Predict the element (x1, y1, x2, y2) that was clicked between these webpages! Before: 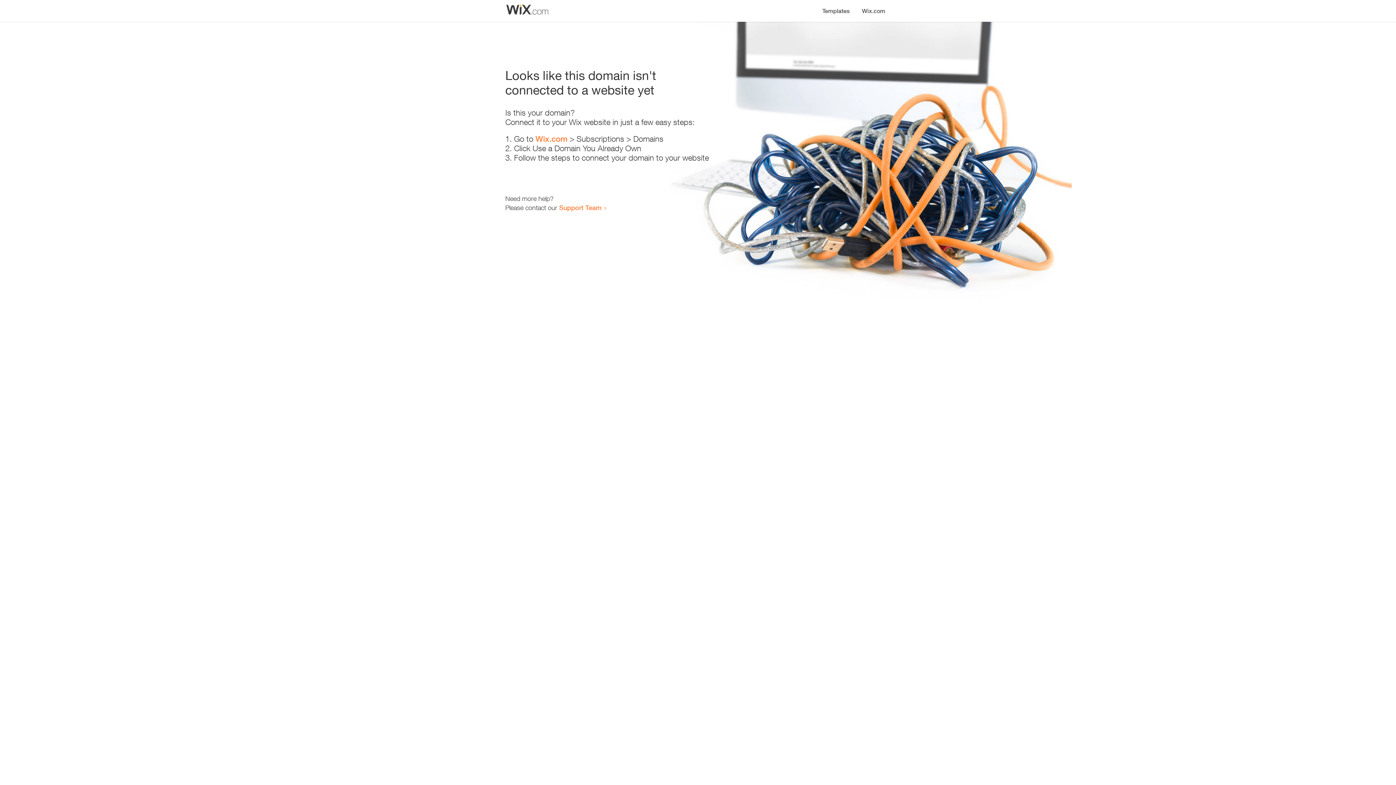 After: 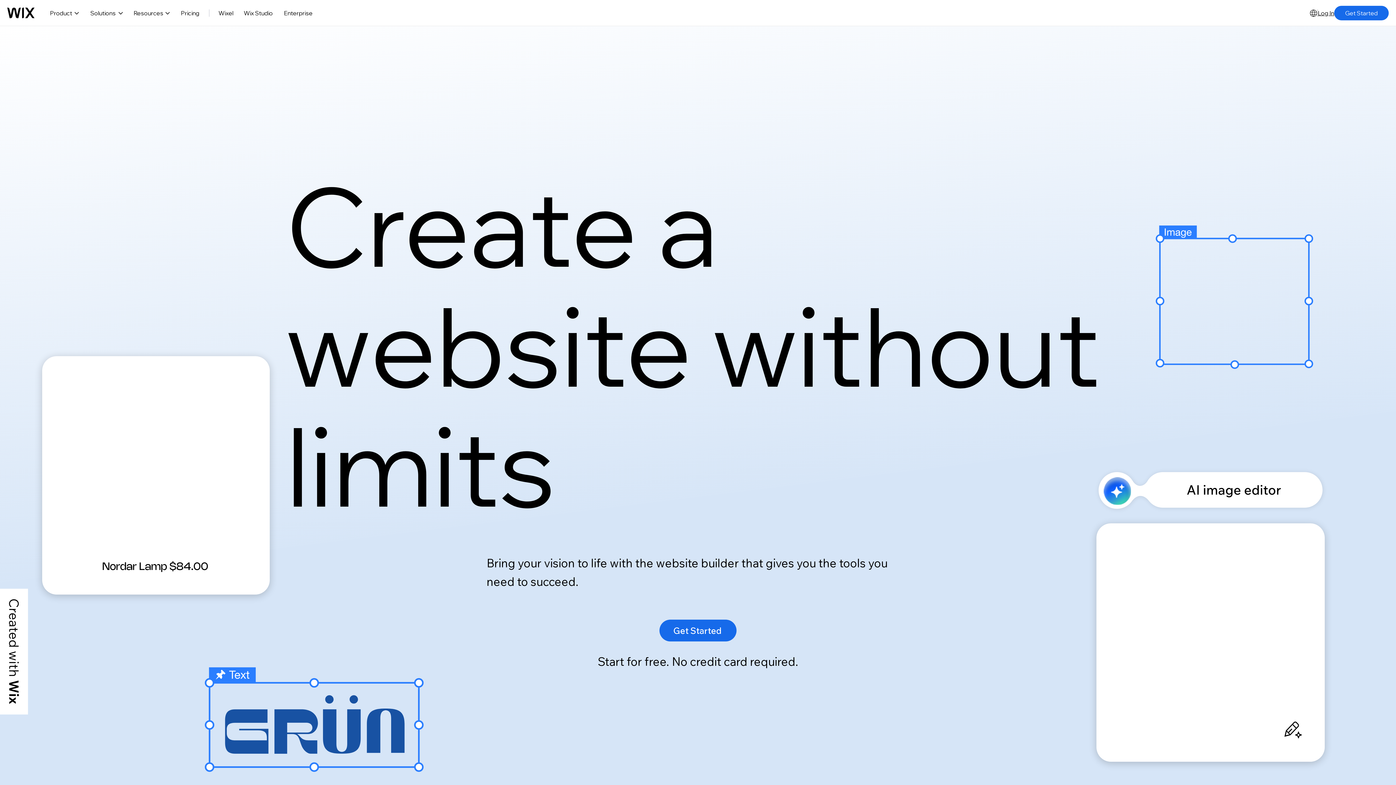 Action: label: Wix.com bbox: (535, 134, 567, 143)